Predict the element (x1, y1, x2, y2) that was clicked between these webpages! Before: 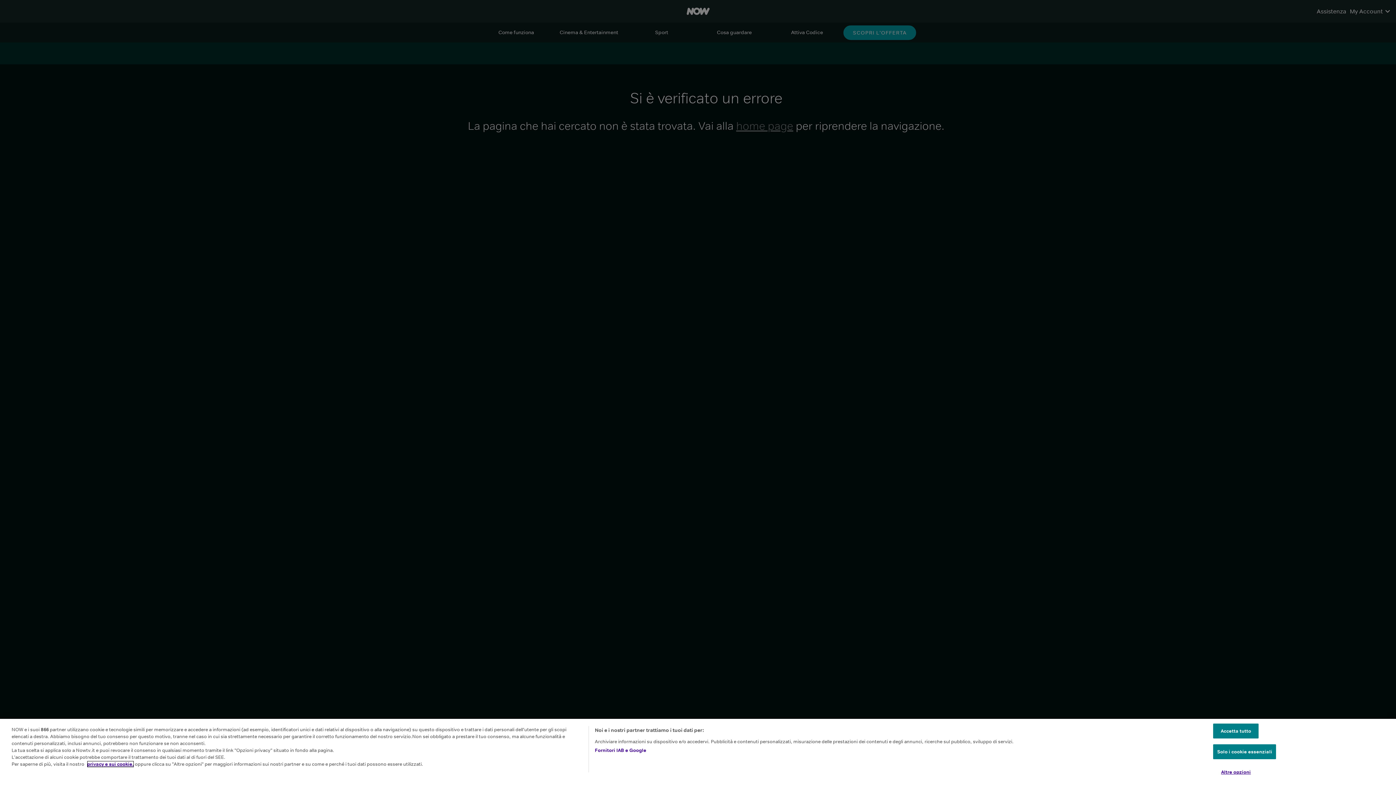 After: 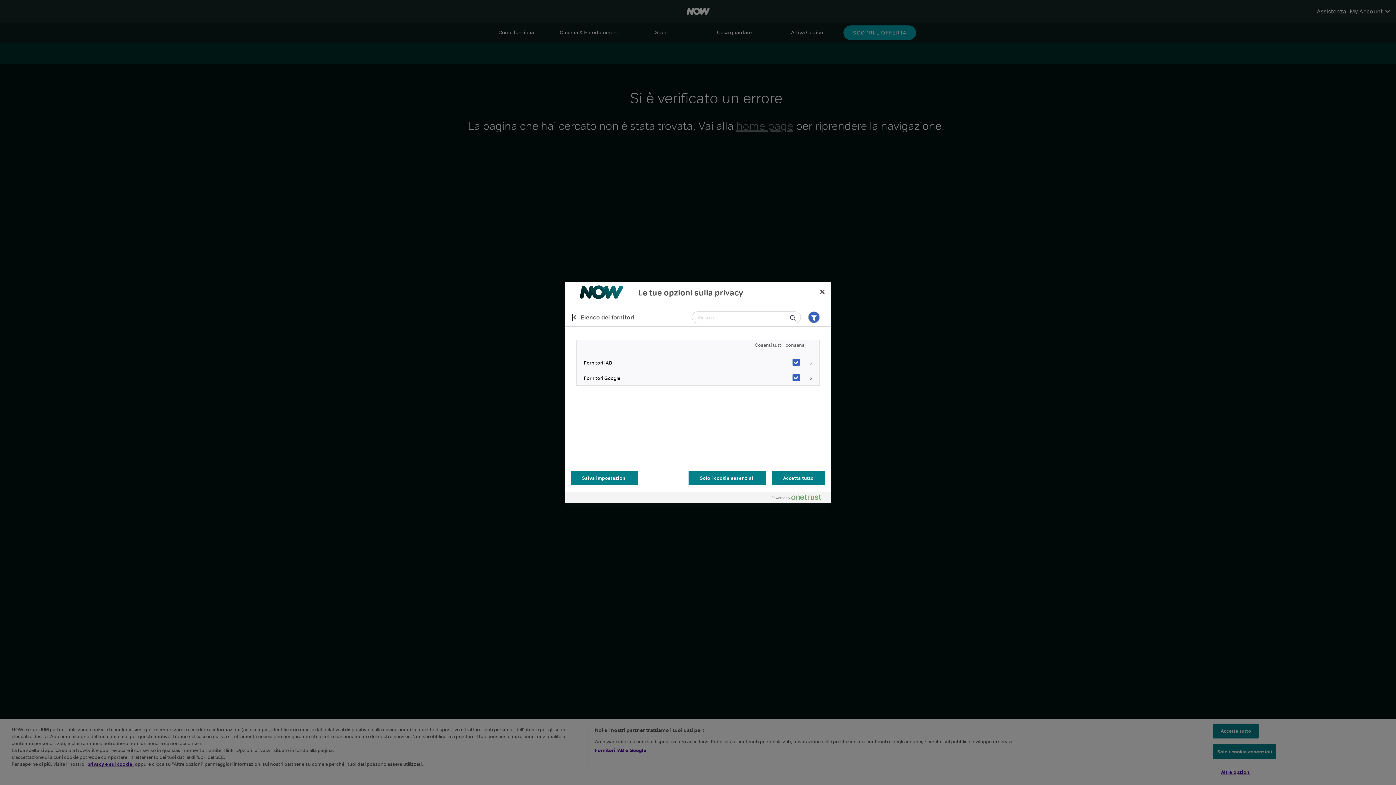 Action: label: Fornitori IAB e Google bbox: (594, 762, 646, 768)